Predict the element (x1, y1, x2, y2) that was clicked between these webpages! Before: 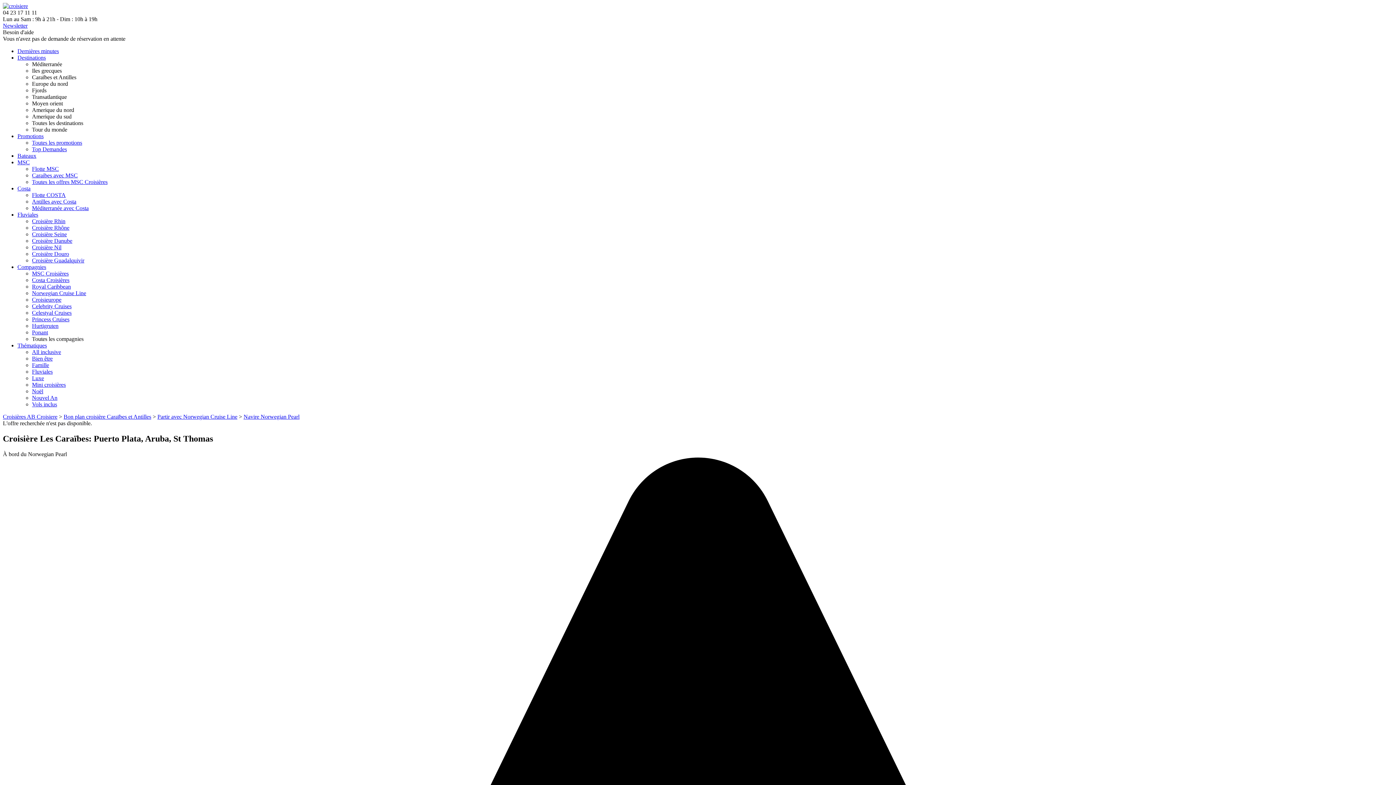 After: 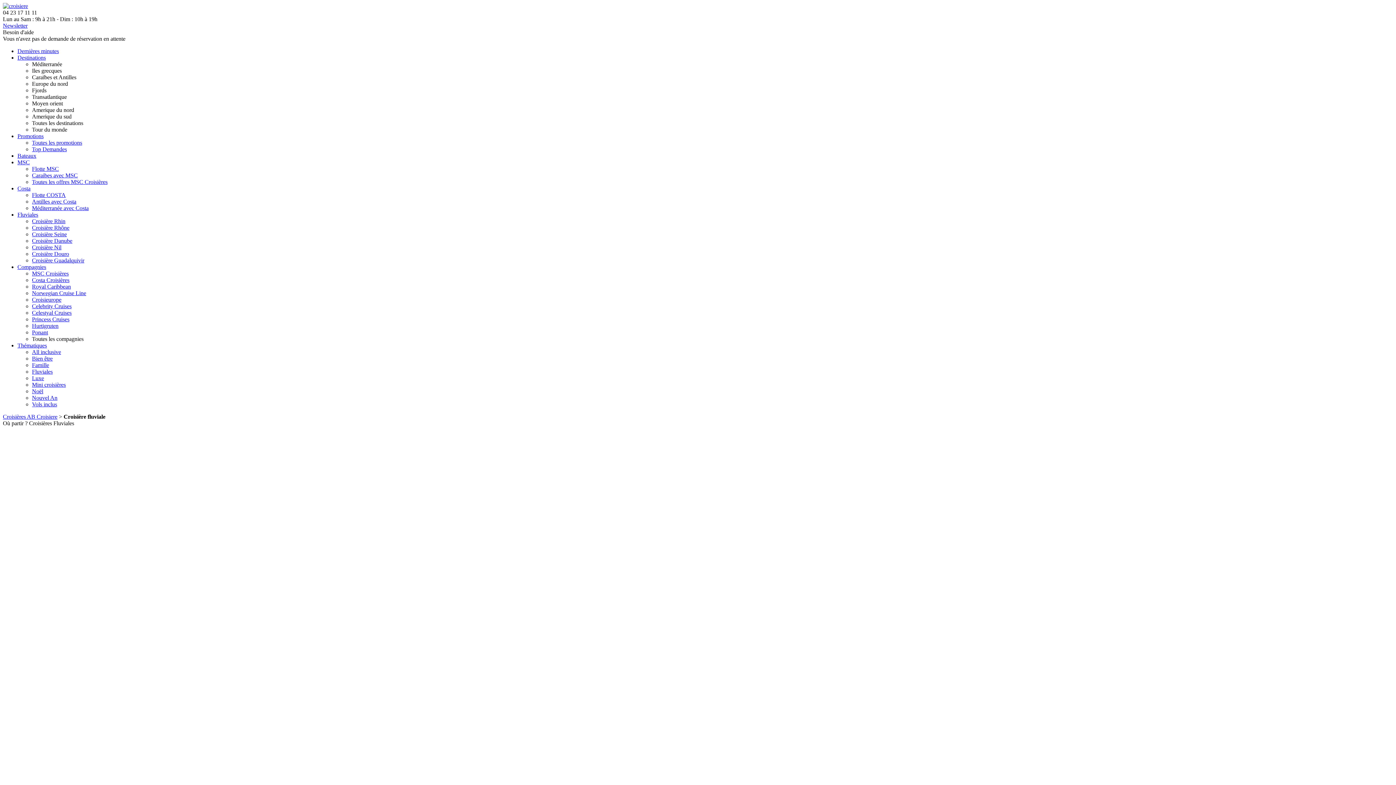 Action: label: Fluviales bbox: (17, 211, 38, 217)